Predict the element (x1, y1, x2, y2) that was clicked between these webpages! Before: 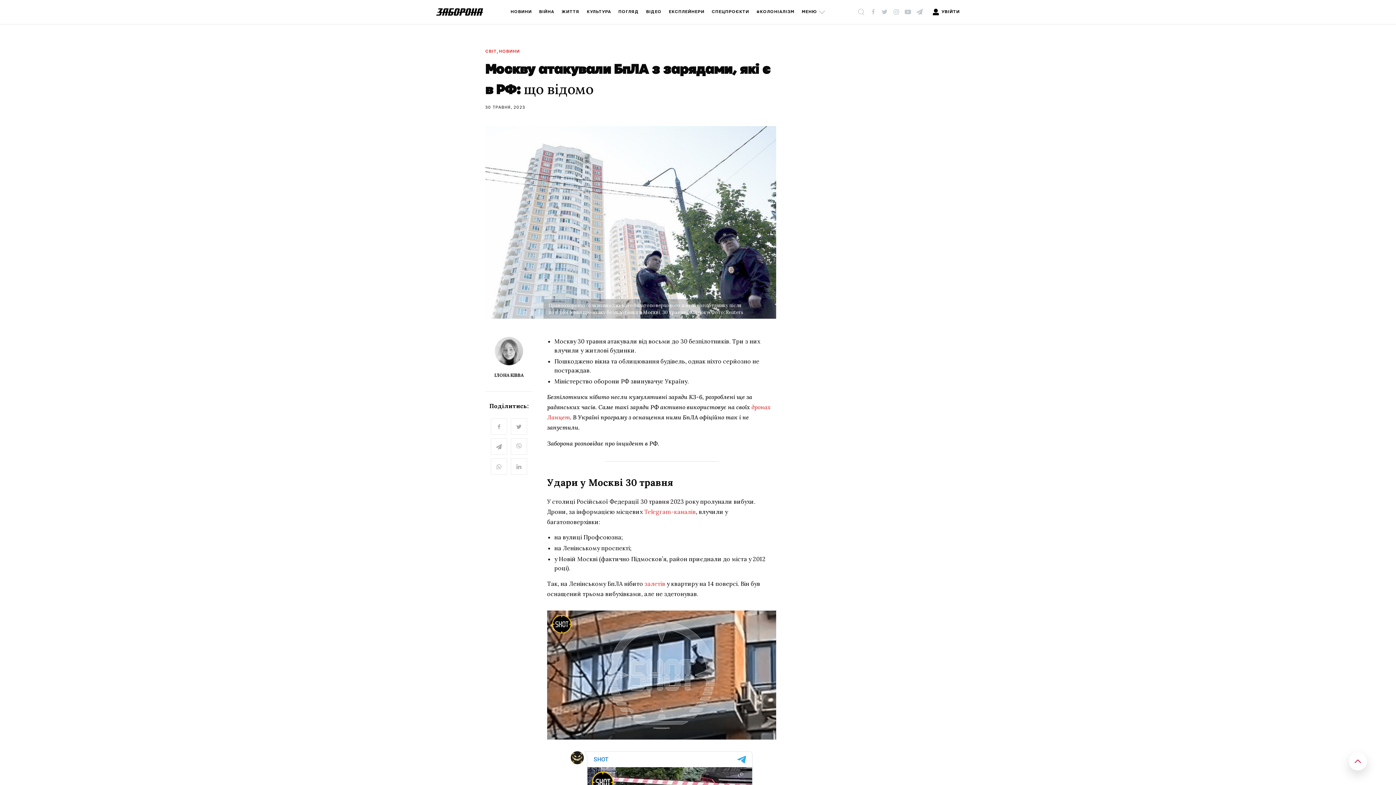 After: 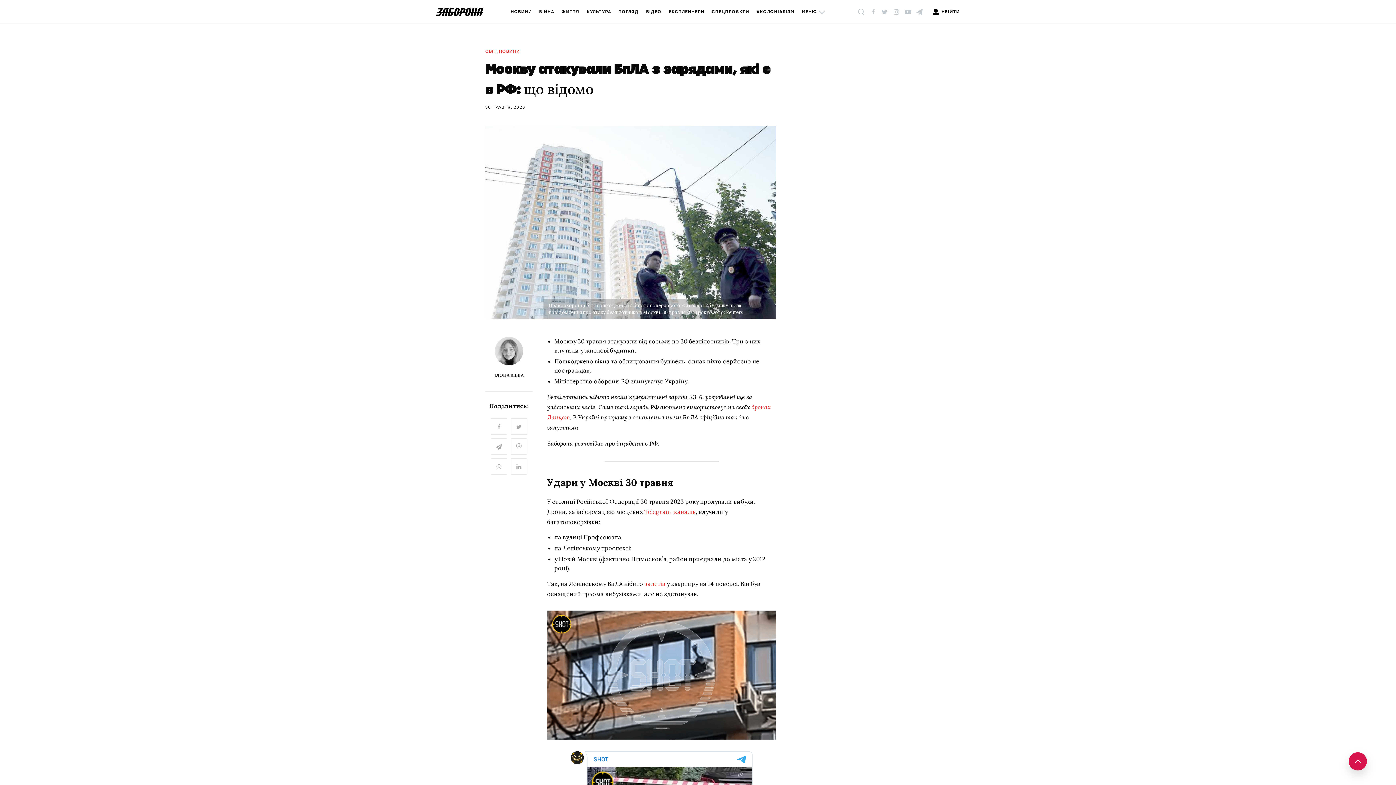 Action: bbox: (1349, 752, 1367, 770)